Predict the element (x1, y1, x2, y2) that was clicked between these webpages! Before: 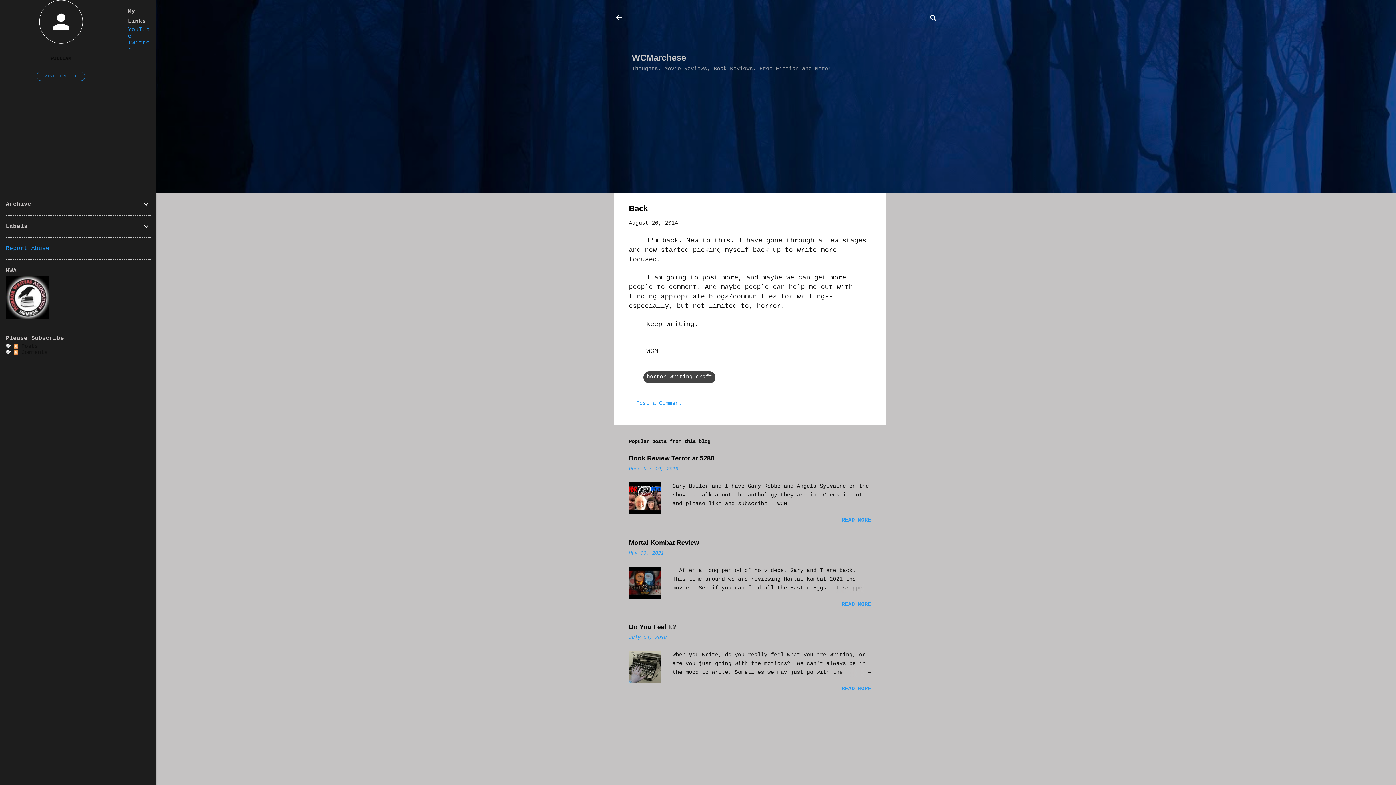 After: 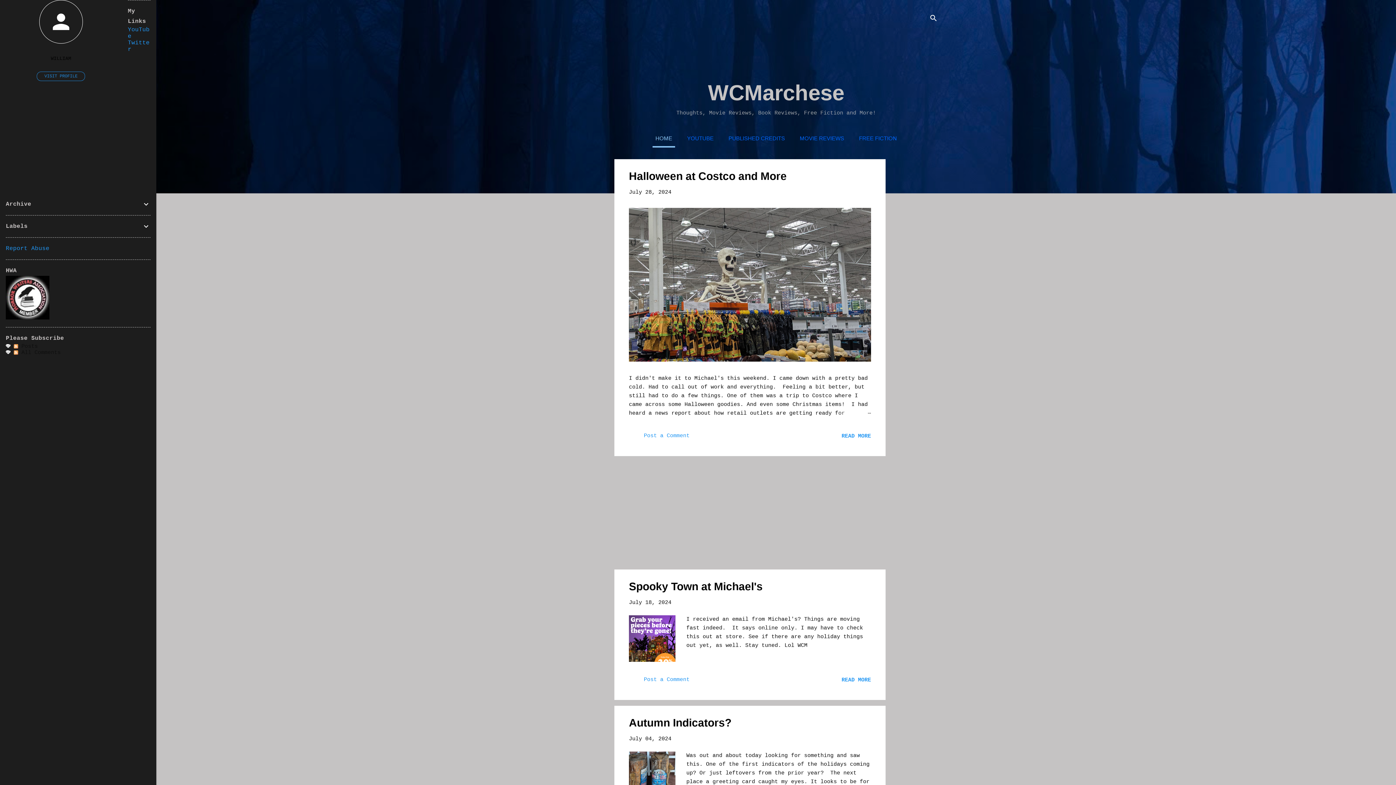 Action: bbox: (610, 8, 627, 26)